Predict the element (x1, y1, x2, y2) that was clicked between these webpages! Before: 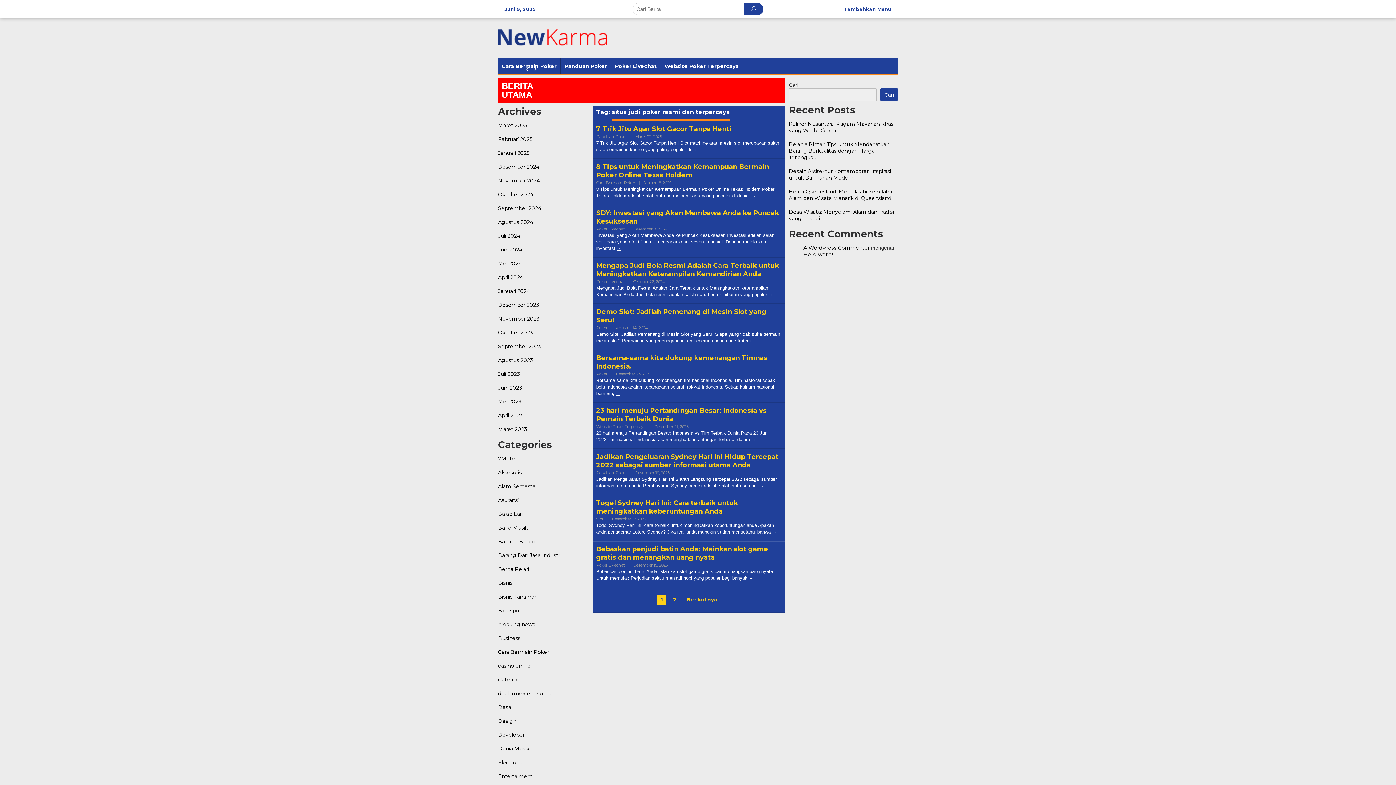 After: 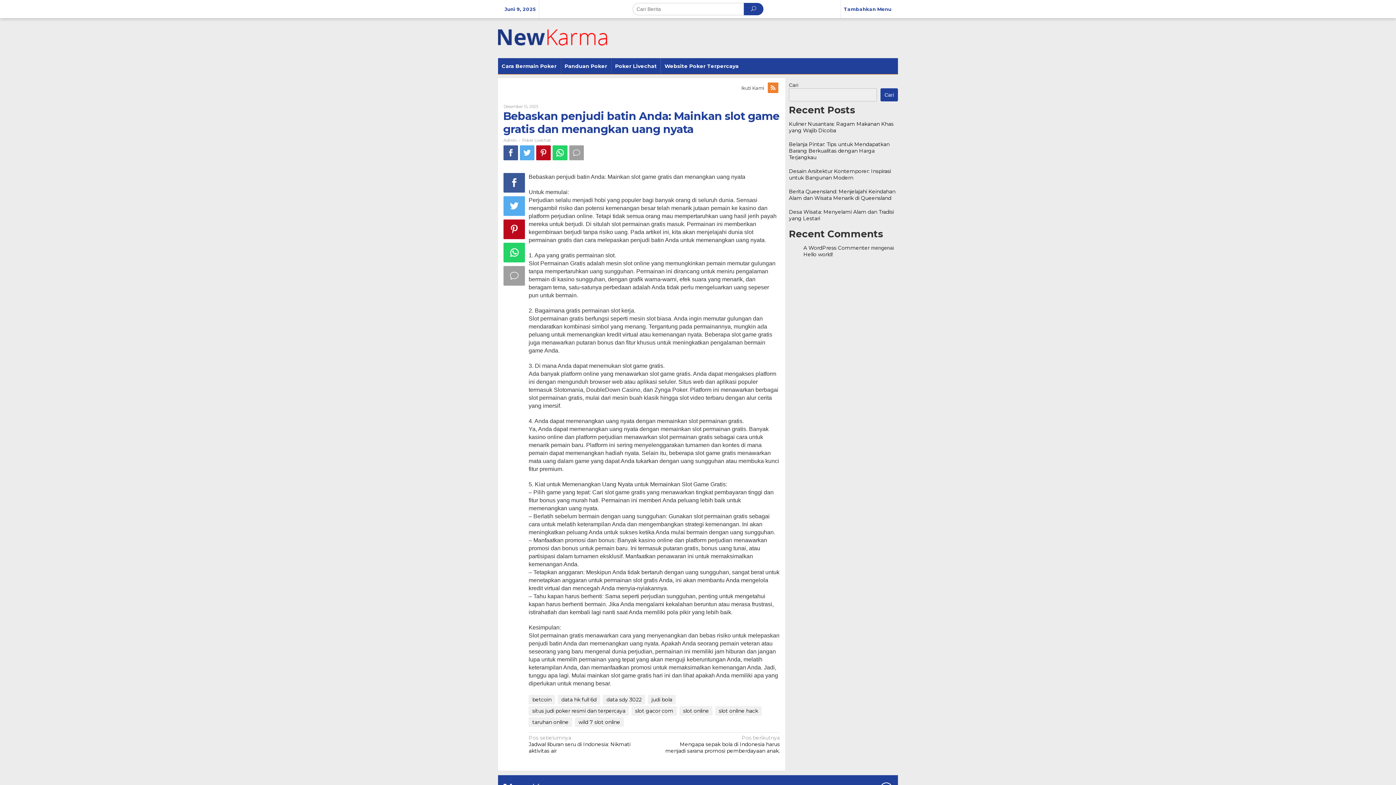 Action: bbox: (596, 545, 768, 561) label: Bebaskan penjudi batin Anda: Mainkan slot game gratis dan menangkan uang nyata